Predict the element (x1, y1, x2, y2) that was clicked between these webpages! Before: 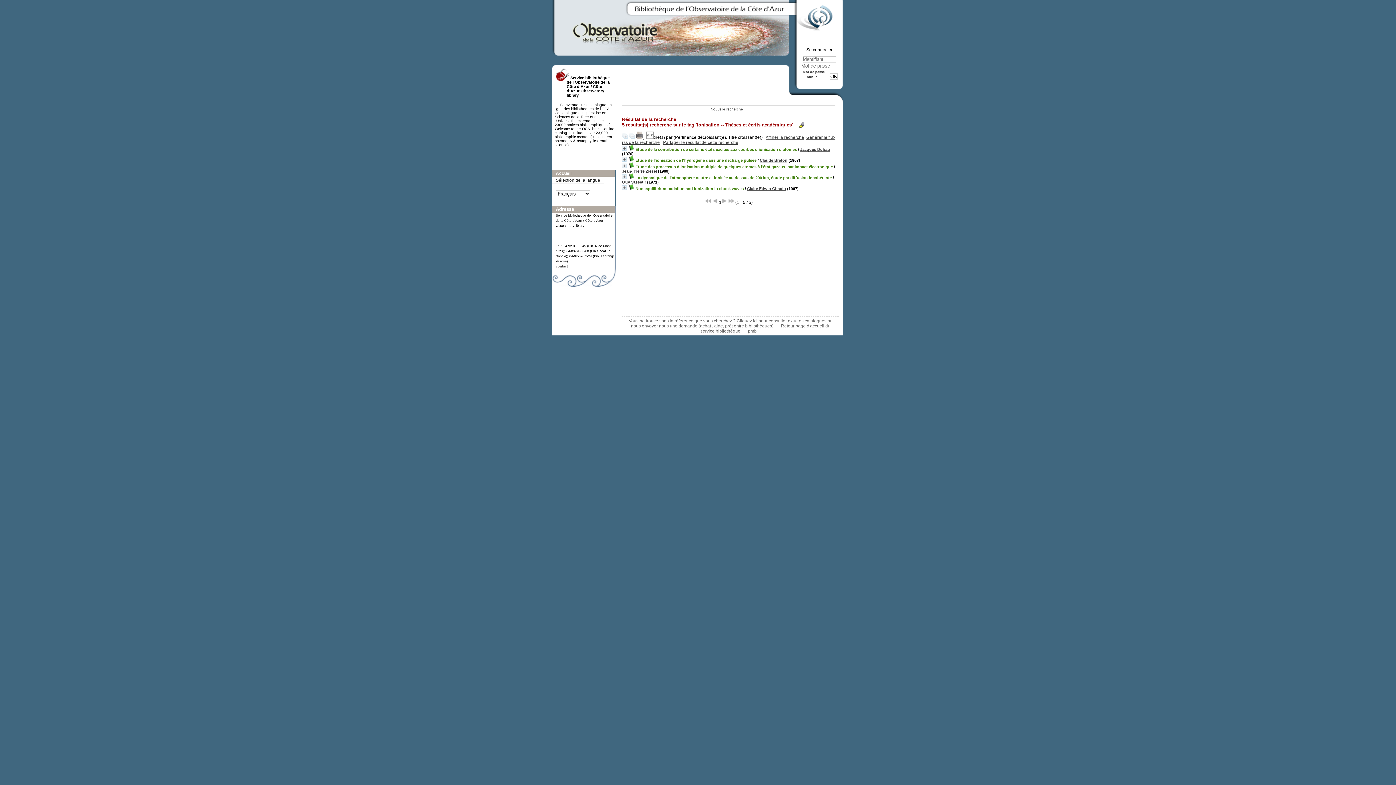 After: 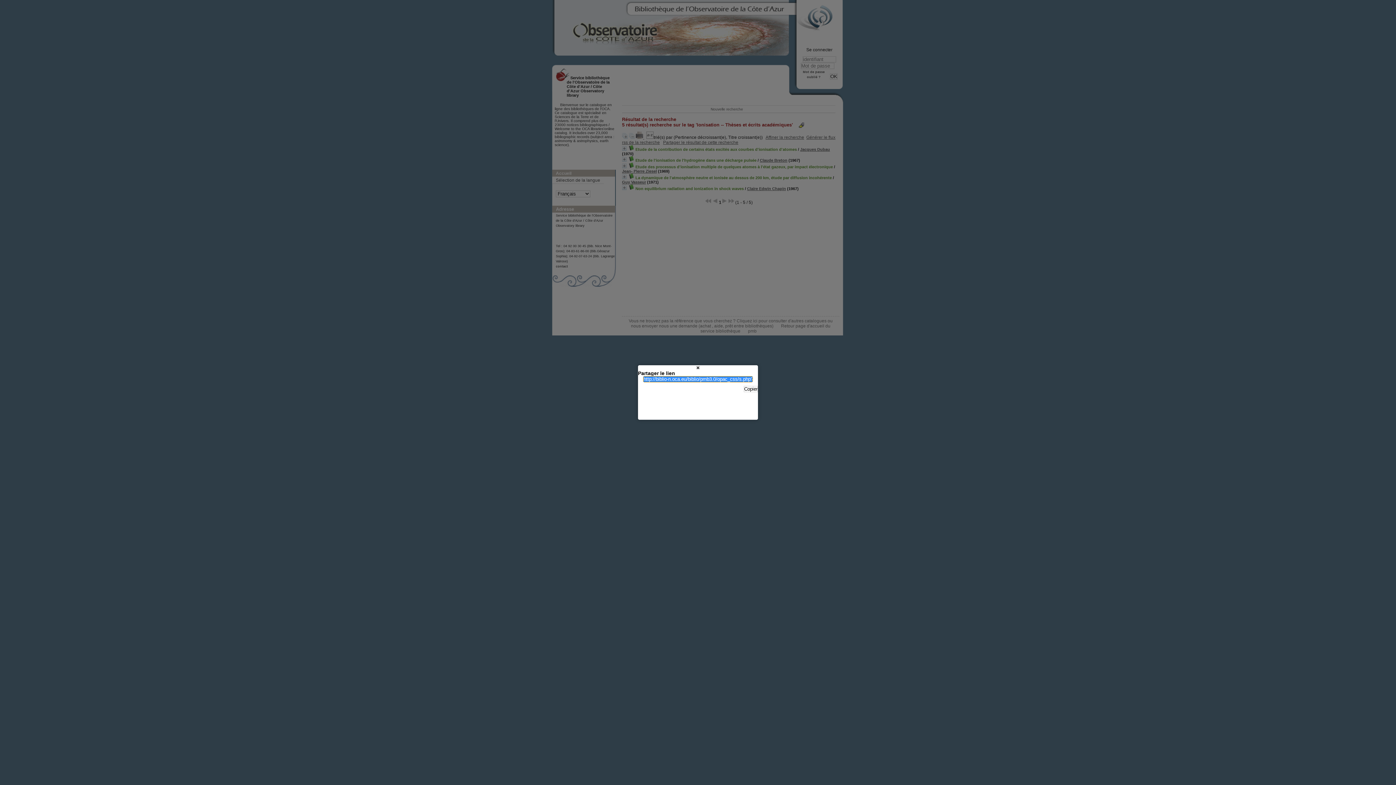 Action: bbox: (663, 140, 738, 145) label: Partager le résultat de cette recherche